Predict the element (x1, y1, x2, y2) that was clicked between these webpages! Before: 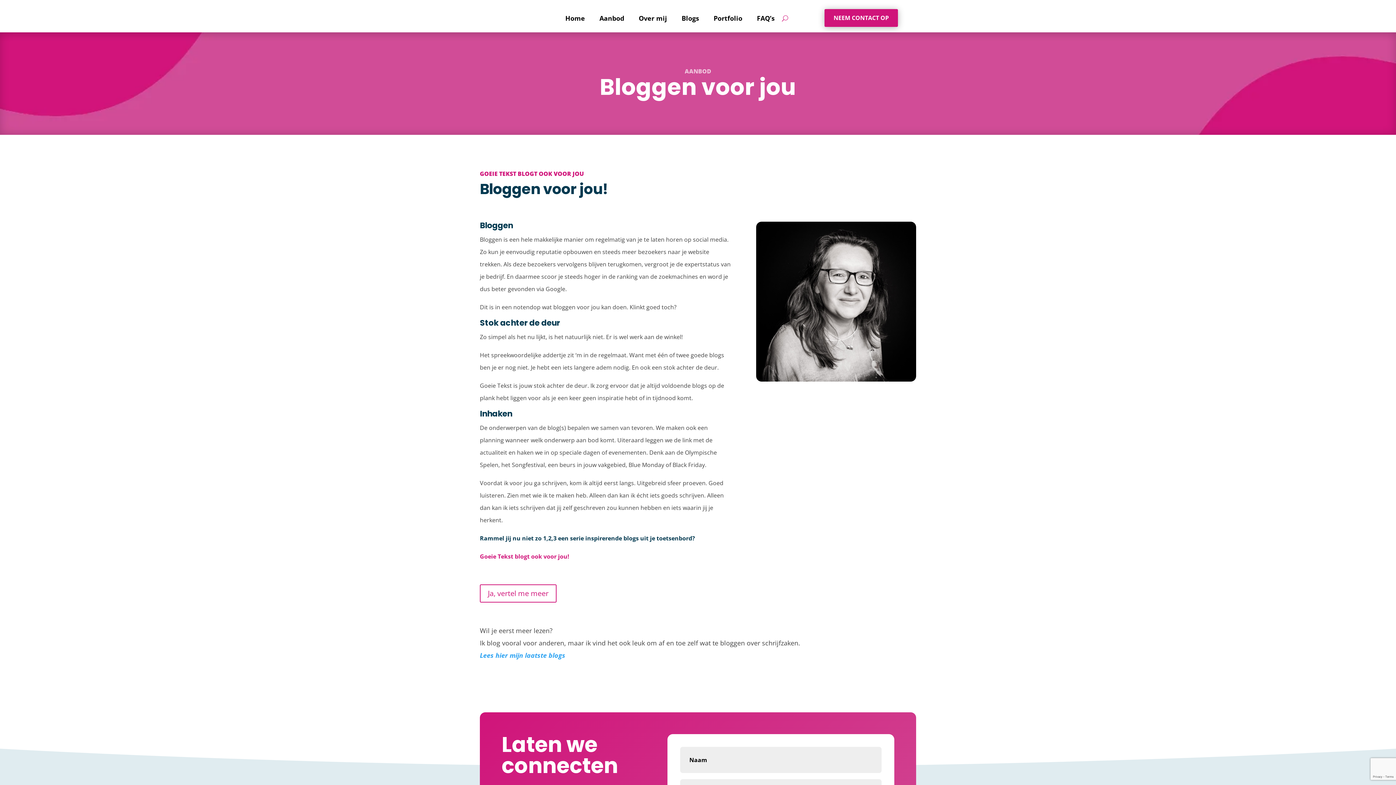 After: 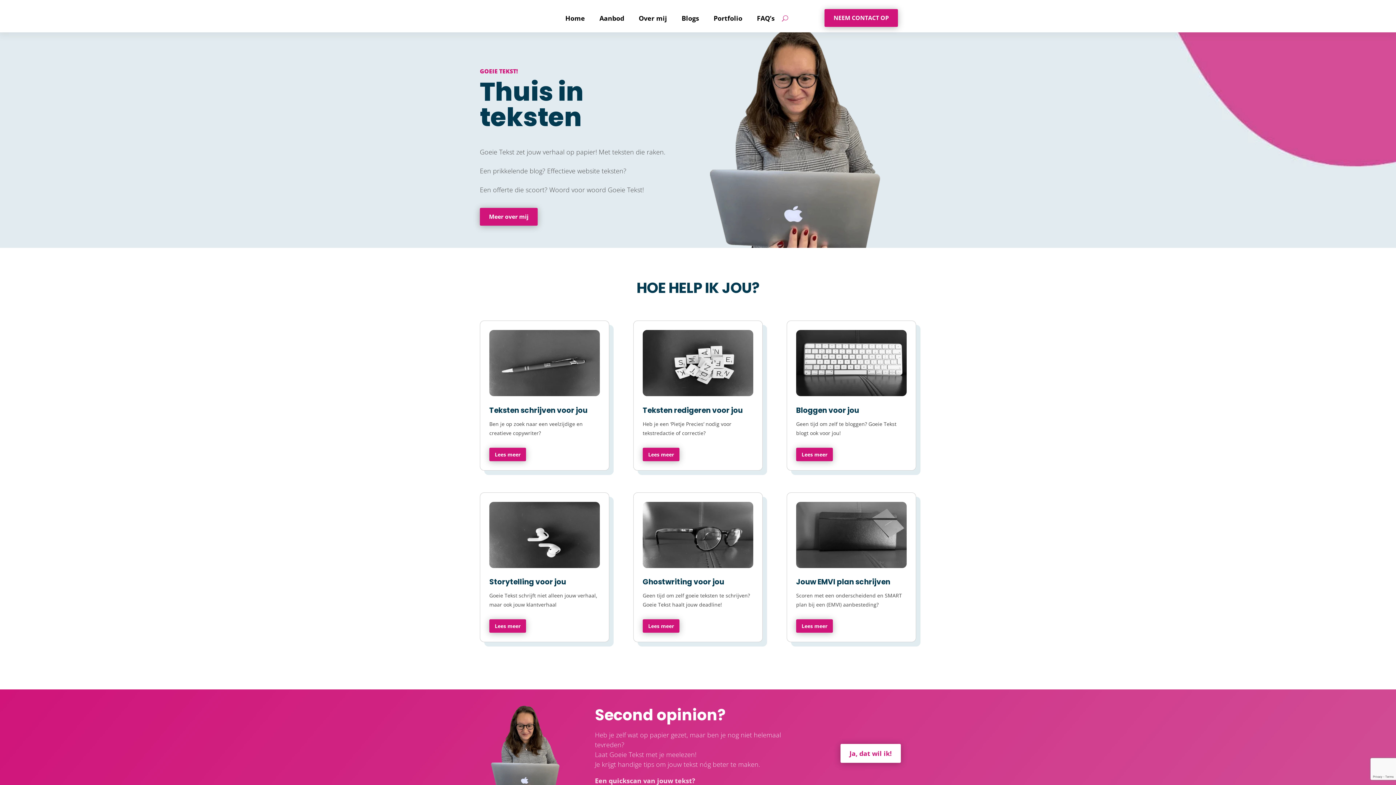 Action: label: Home bbox: (565, 15, 585, 23)